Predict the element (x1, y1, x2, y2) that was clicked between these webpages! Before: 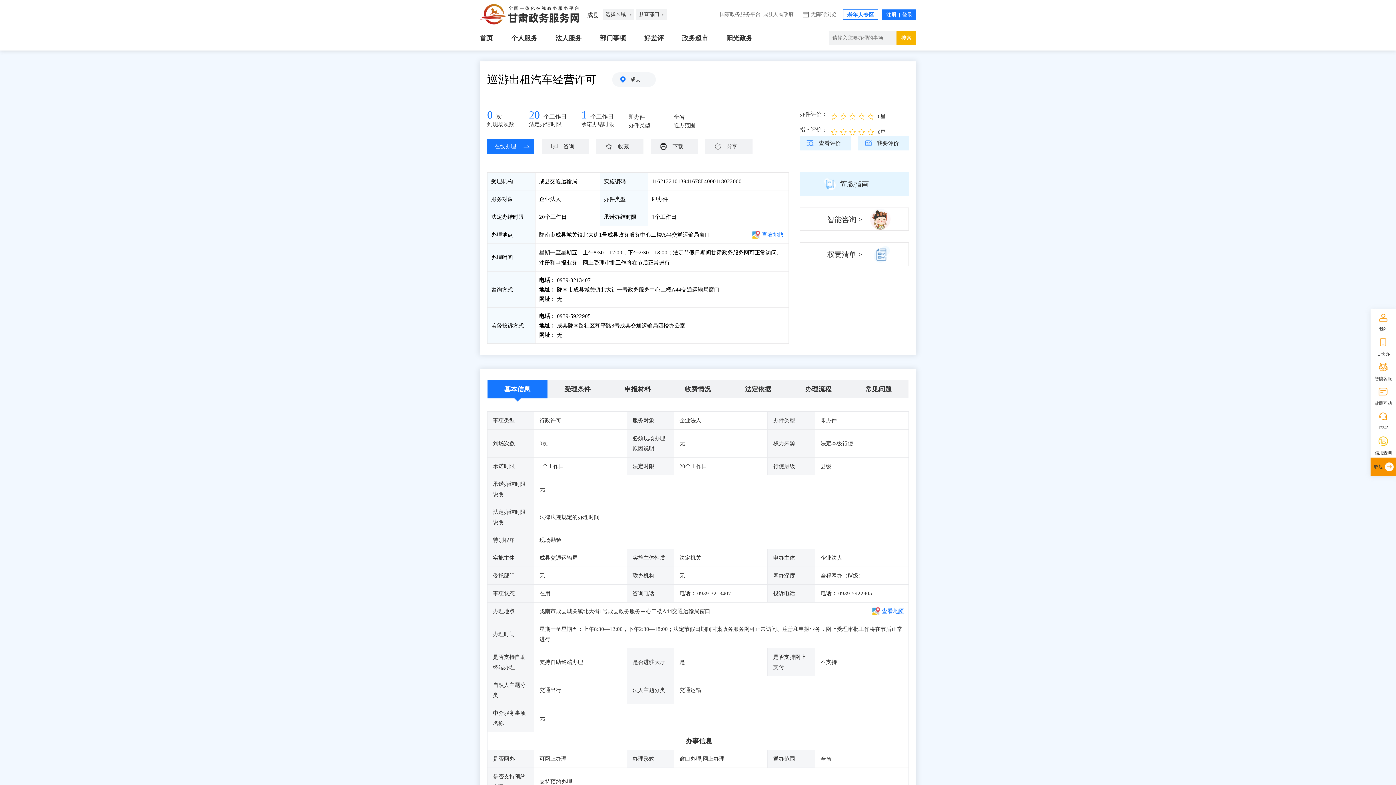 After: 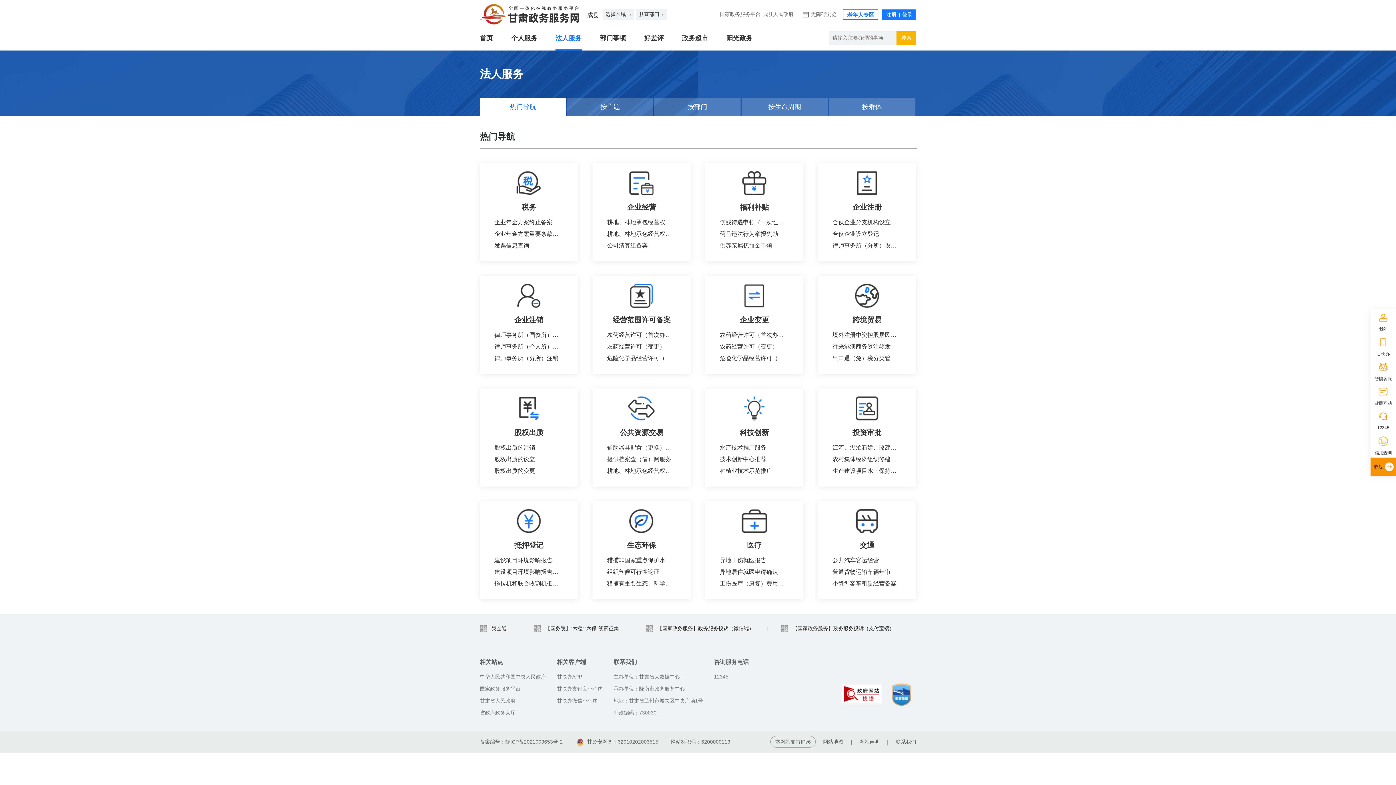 Action: bbox: (555, 26, 581, 50) label: 法人服务